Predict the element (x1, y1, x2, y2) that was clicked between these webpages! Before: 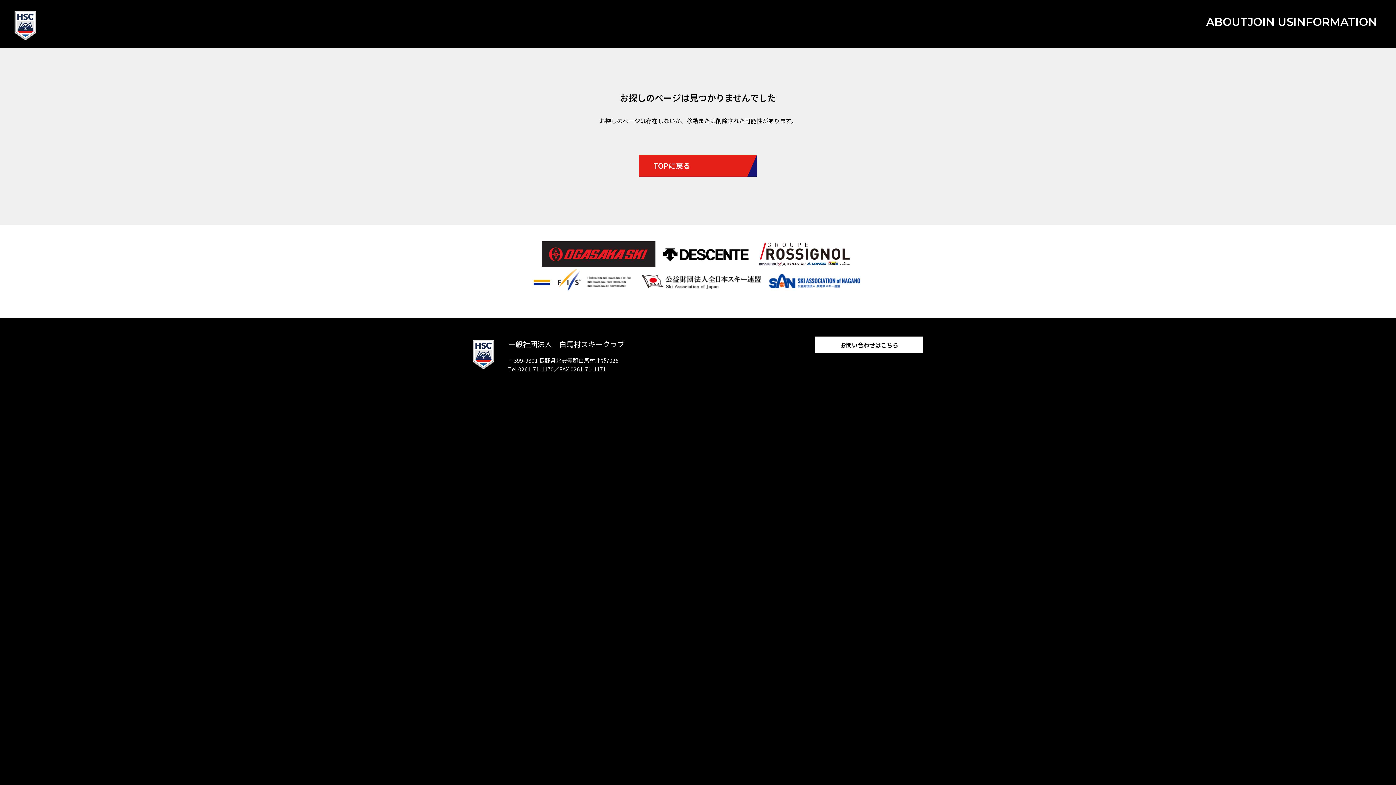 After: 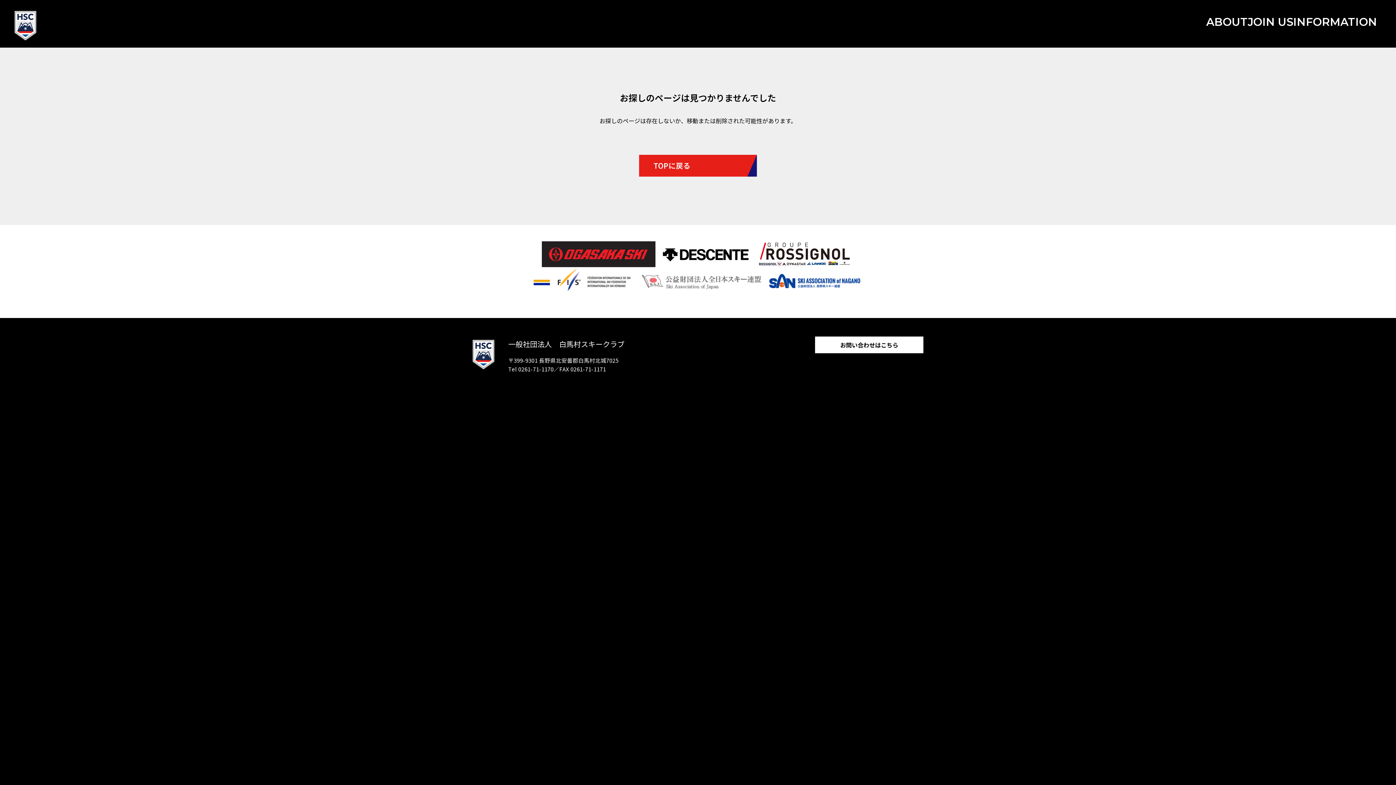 Action: bbox: (635, 268, 764, 292)